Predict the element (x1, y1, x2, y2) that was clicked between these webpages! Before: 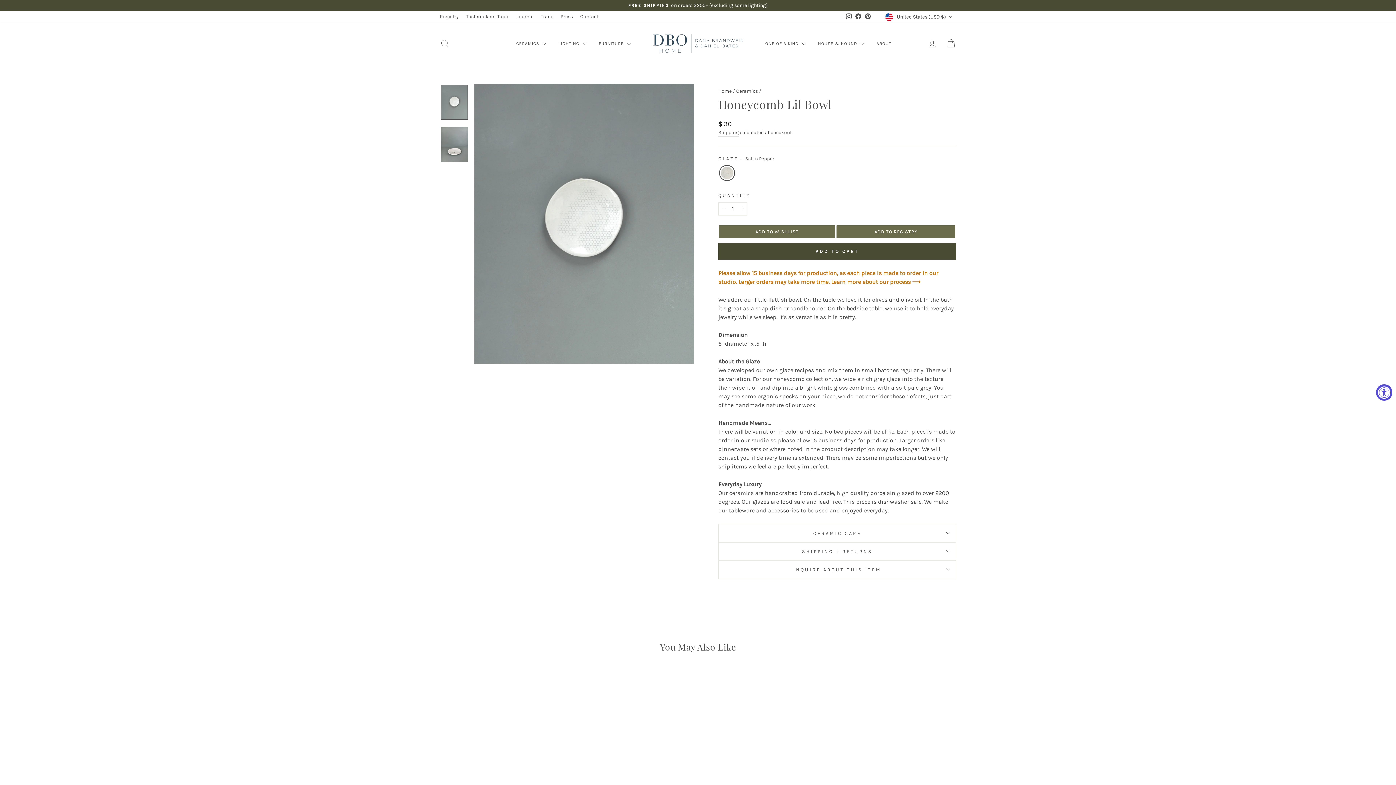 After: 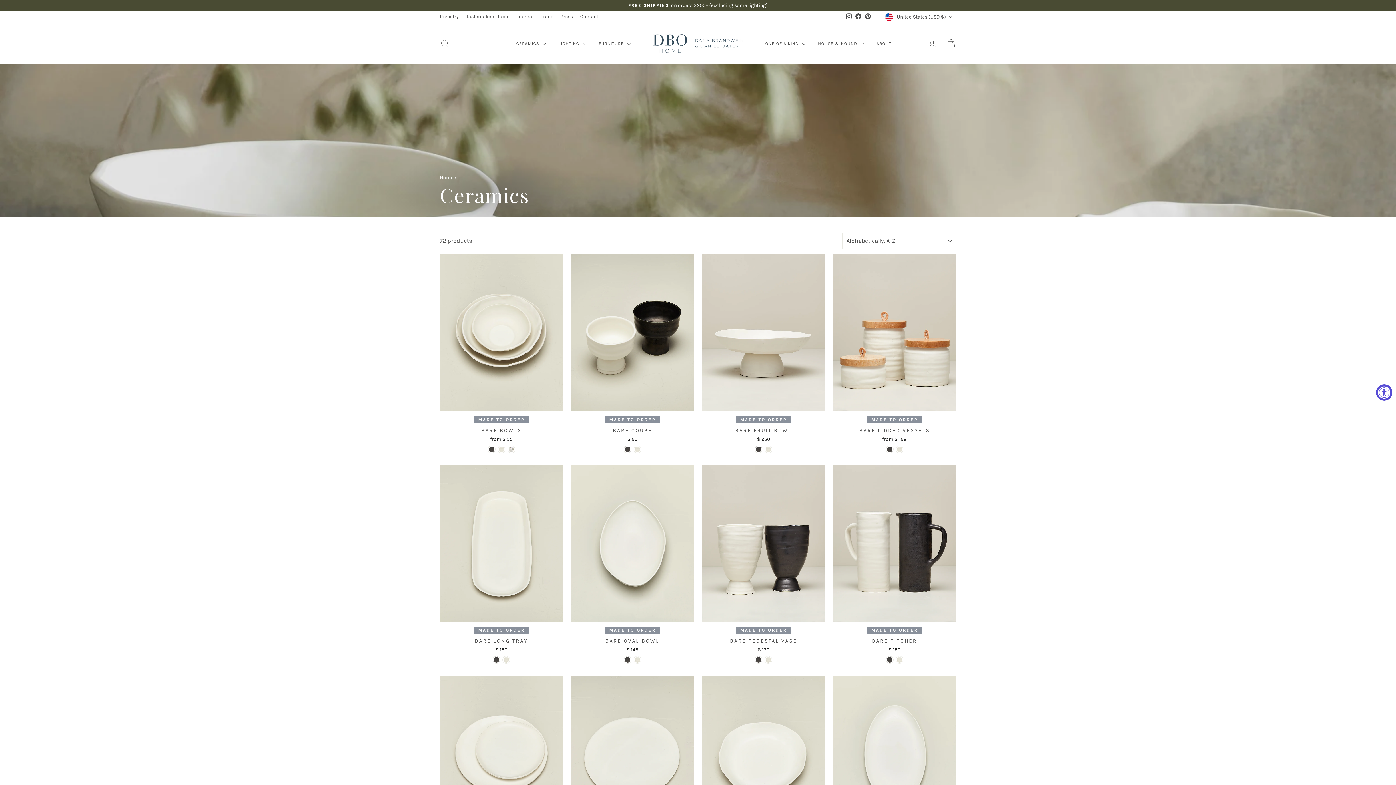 Action: bbox: (736, 88, 758, 93) label: Ceramics